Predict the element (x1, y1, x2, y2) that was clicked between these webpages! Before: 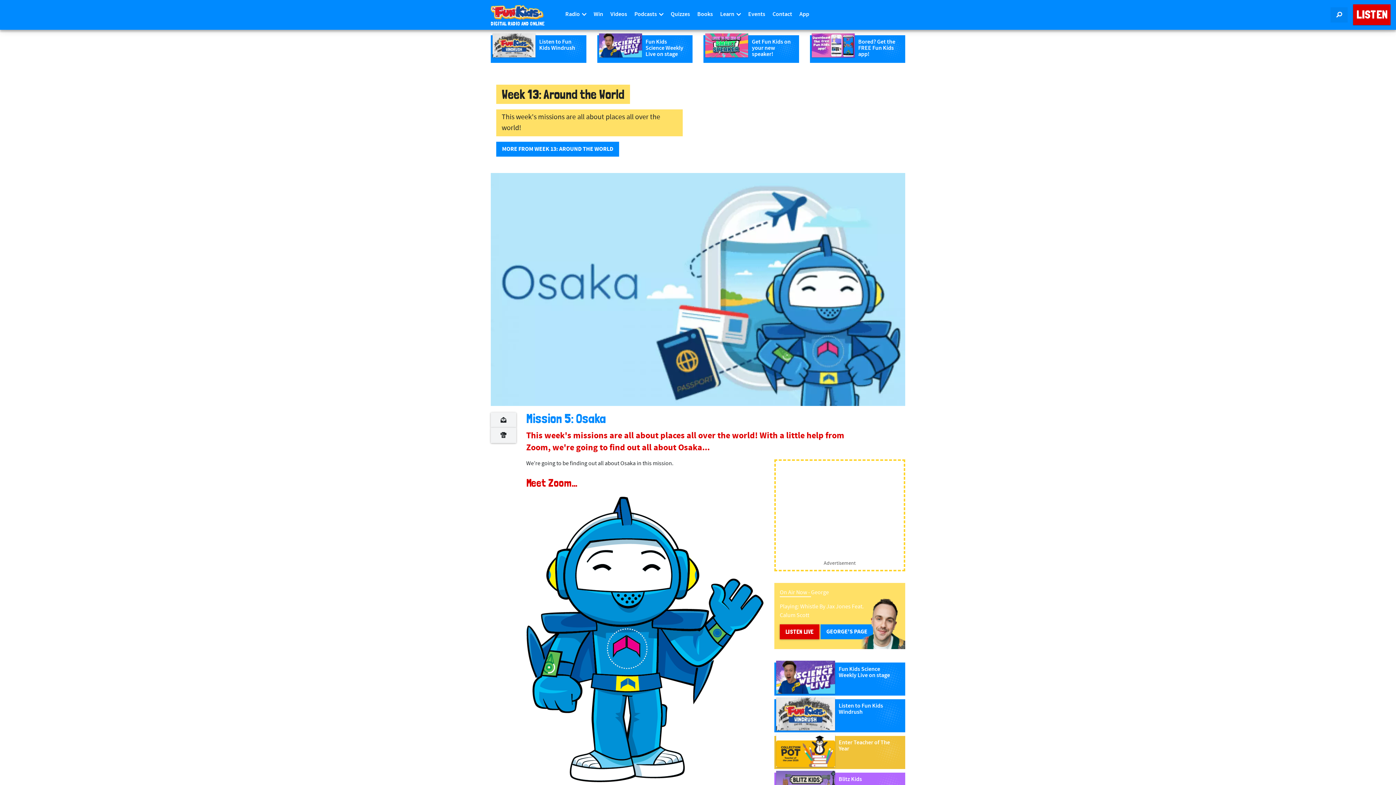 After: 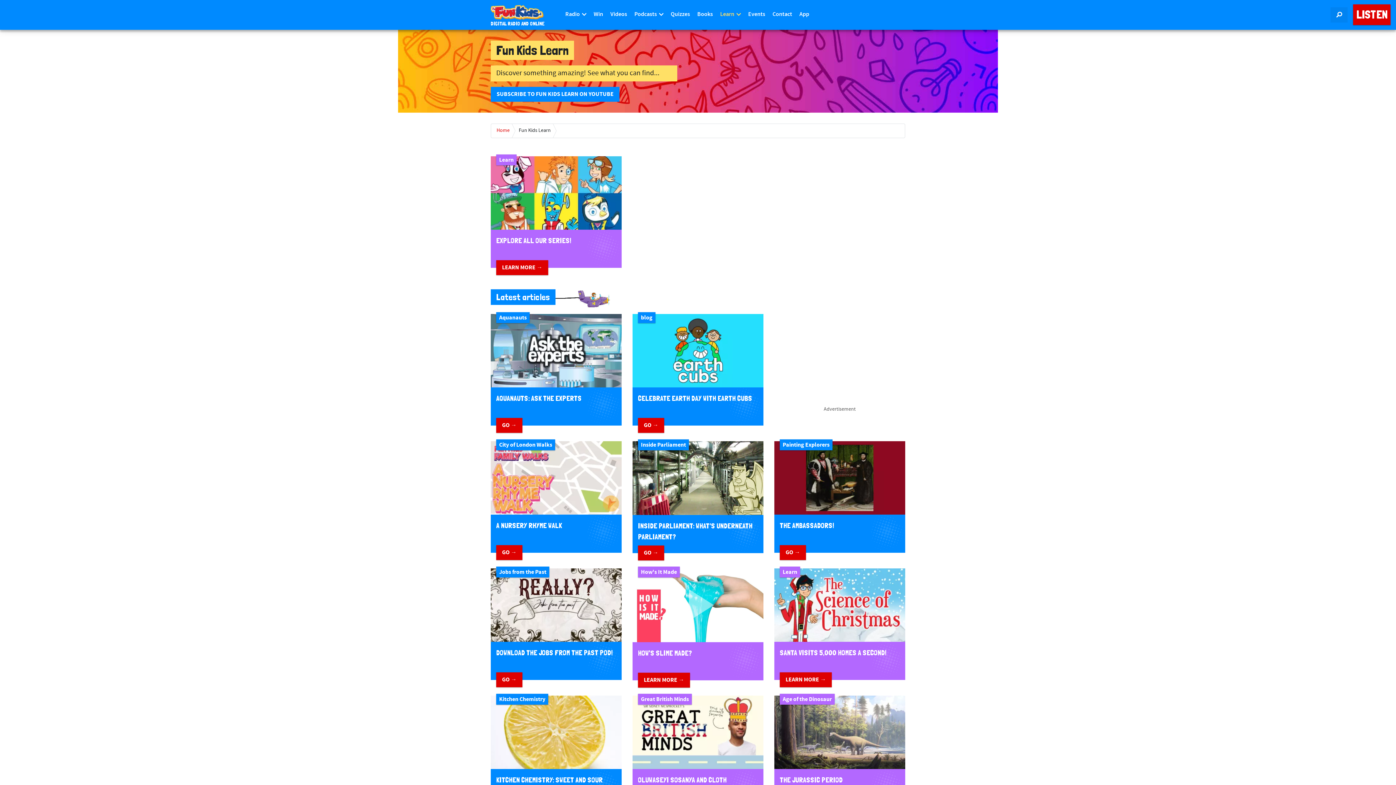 Action: label: Learn  bbox: (716, 0, 744, 29)